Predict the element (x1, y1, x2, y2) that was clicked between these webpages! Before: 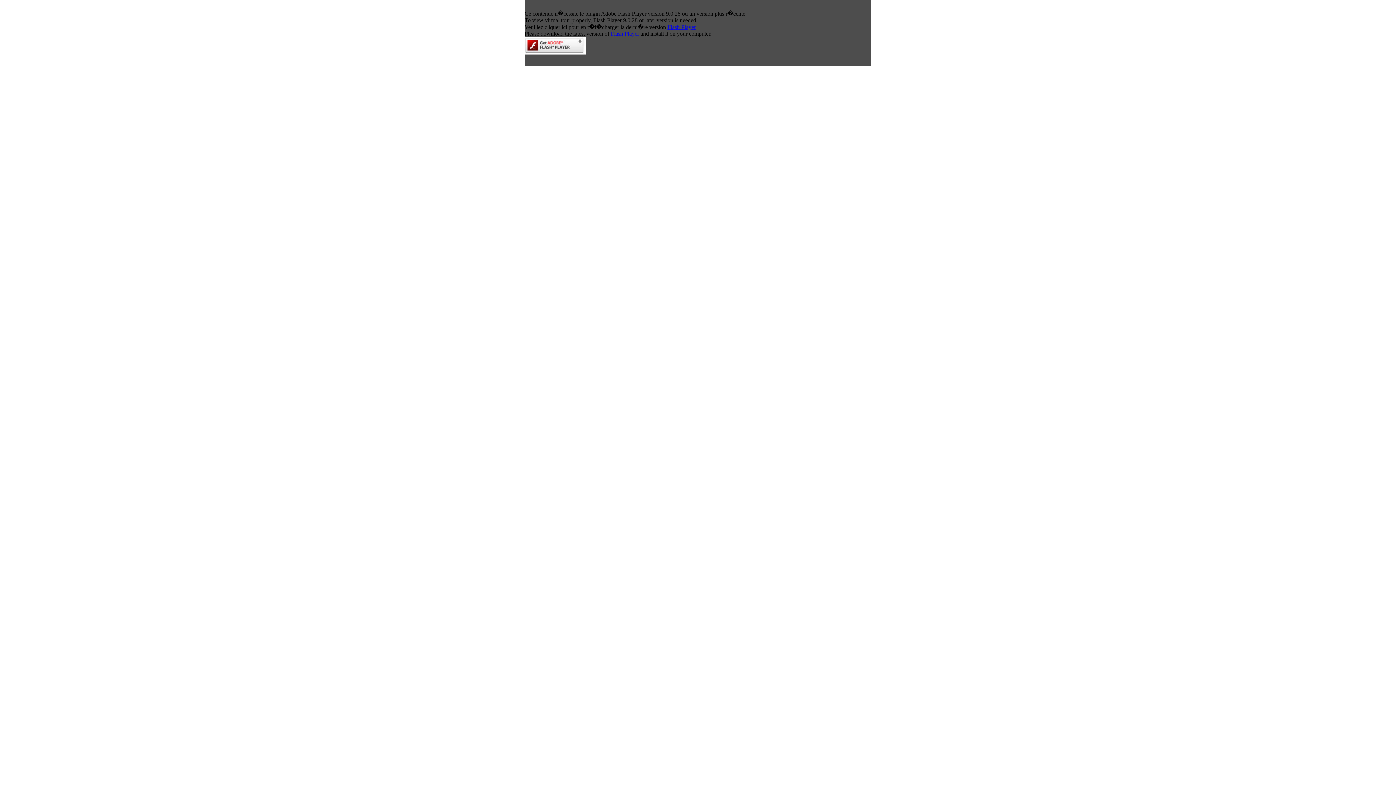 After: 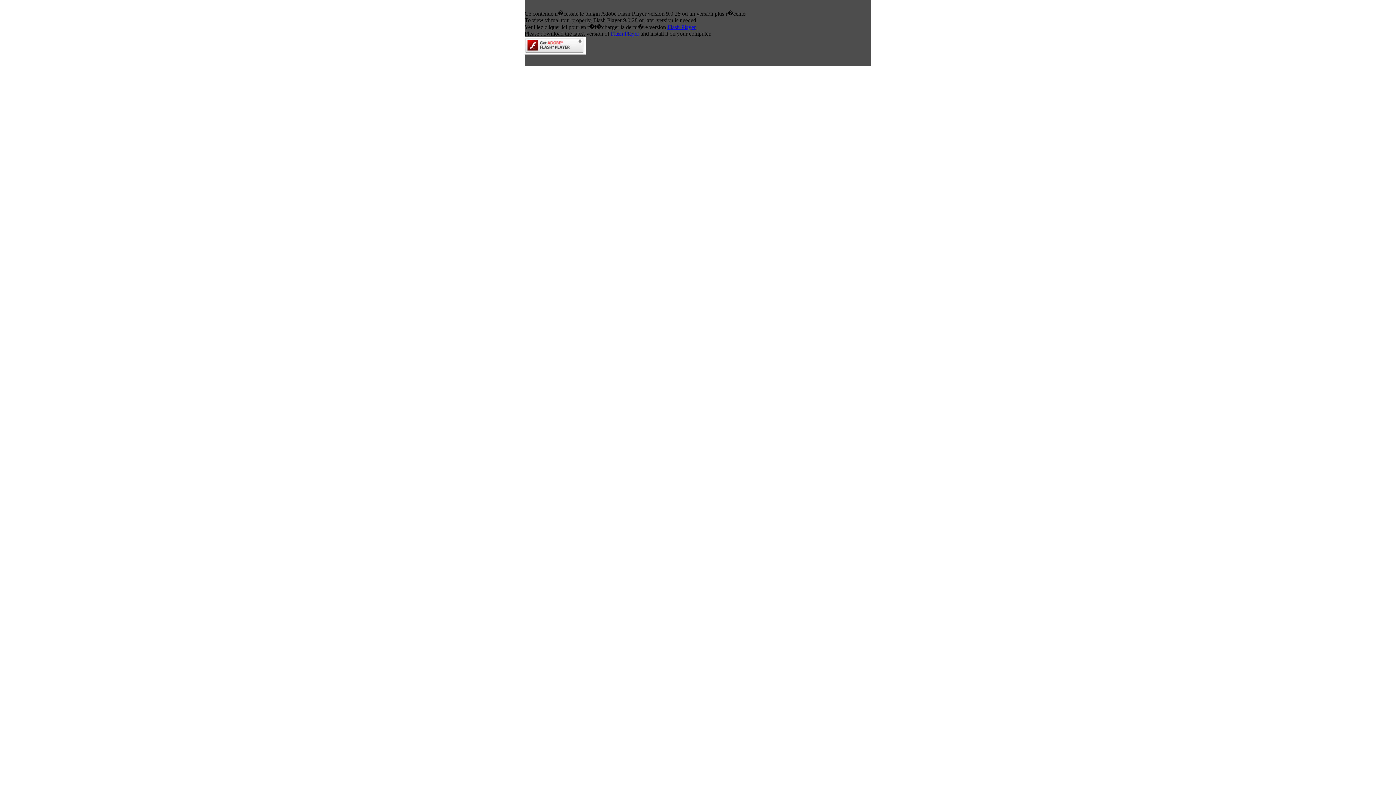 Action: bbox: (524, 49, 585, 55)